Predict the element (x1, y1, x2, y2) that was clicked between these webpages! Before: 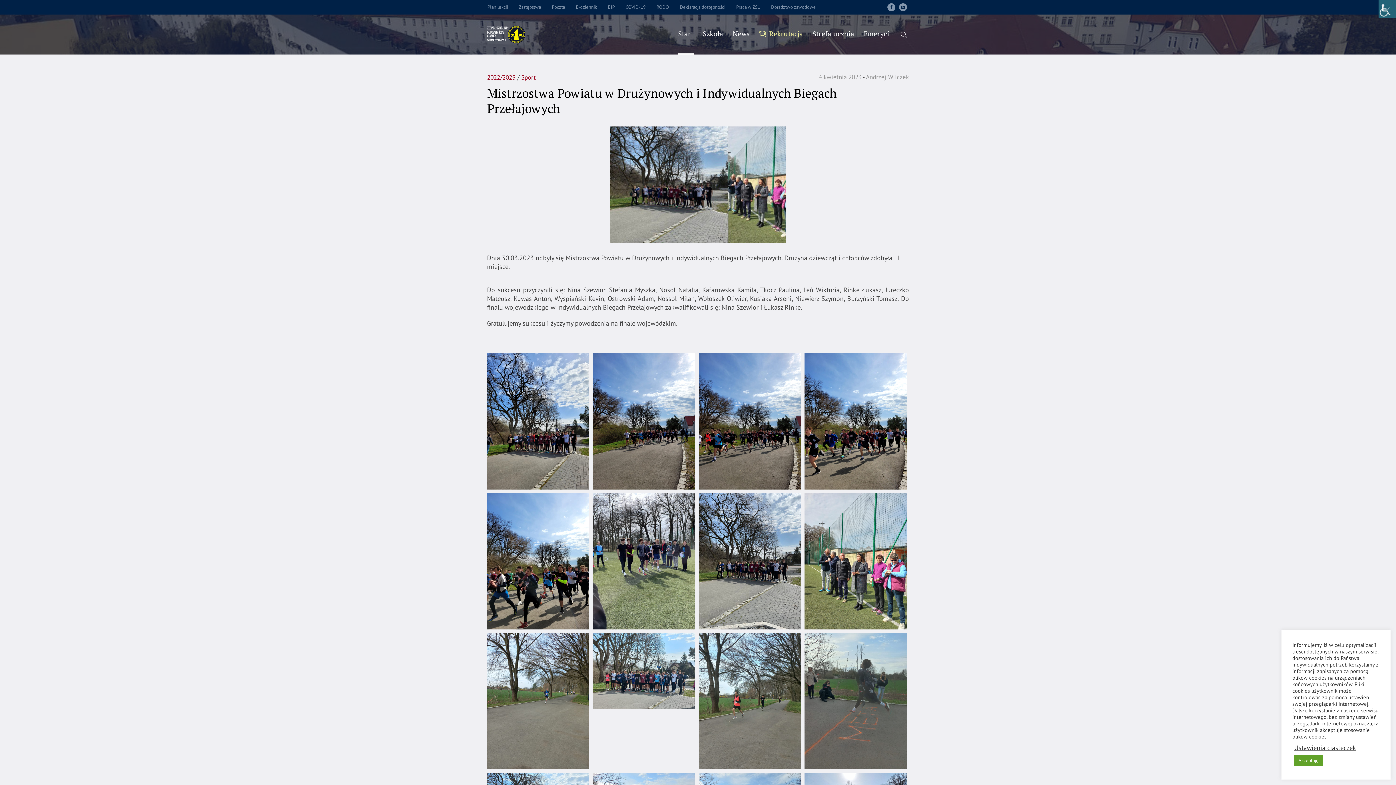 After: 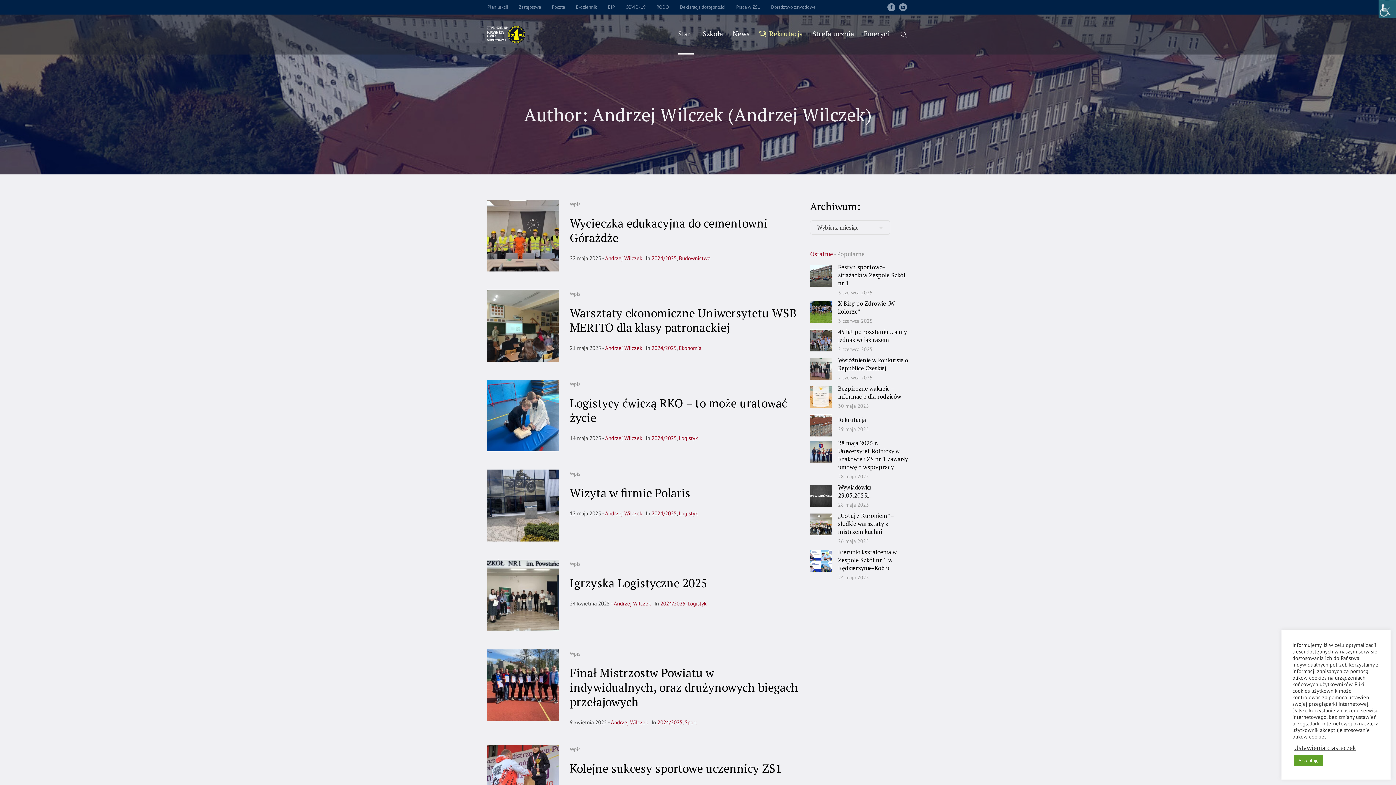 Action: bbox: (866, 73, 909, 81) label: Andrzej Wilczek